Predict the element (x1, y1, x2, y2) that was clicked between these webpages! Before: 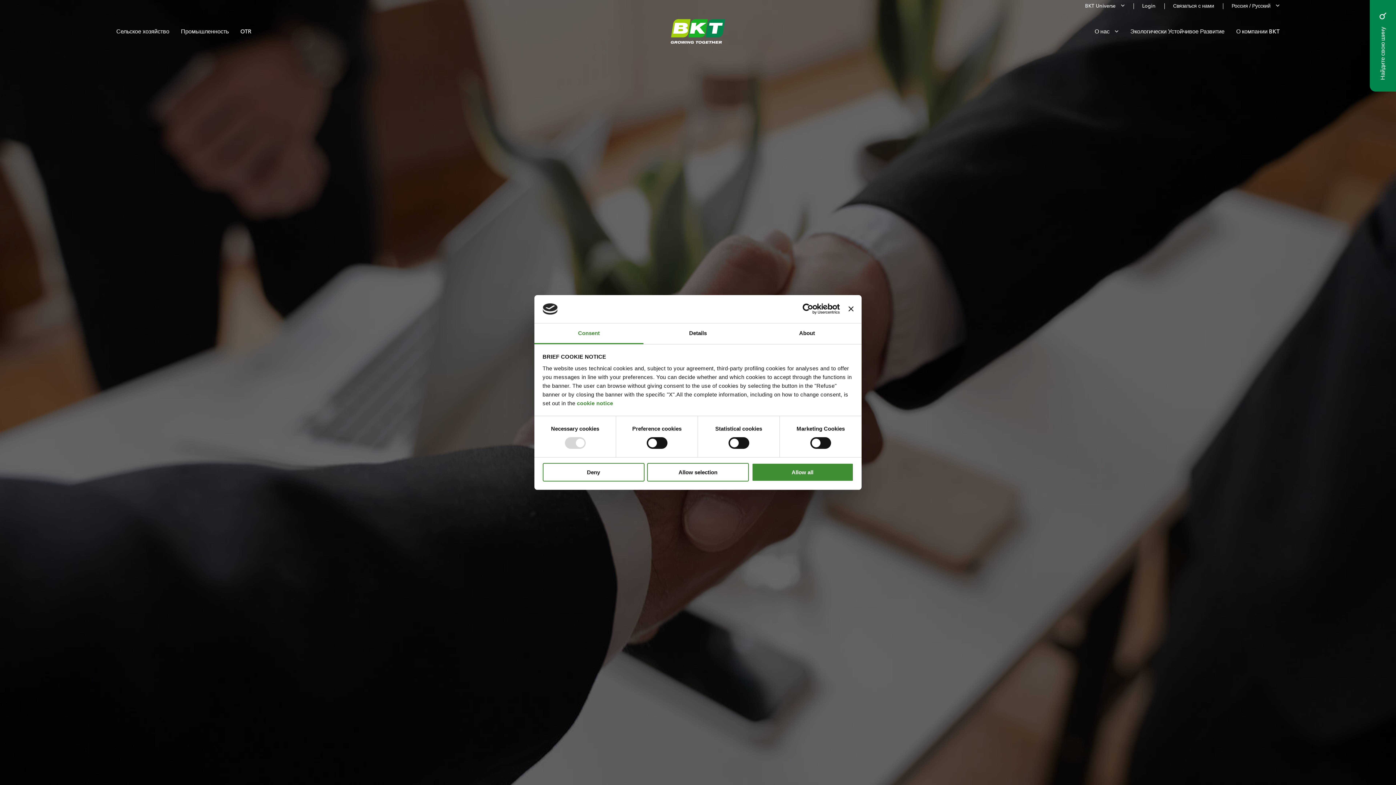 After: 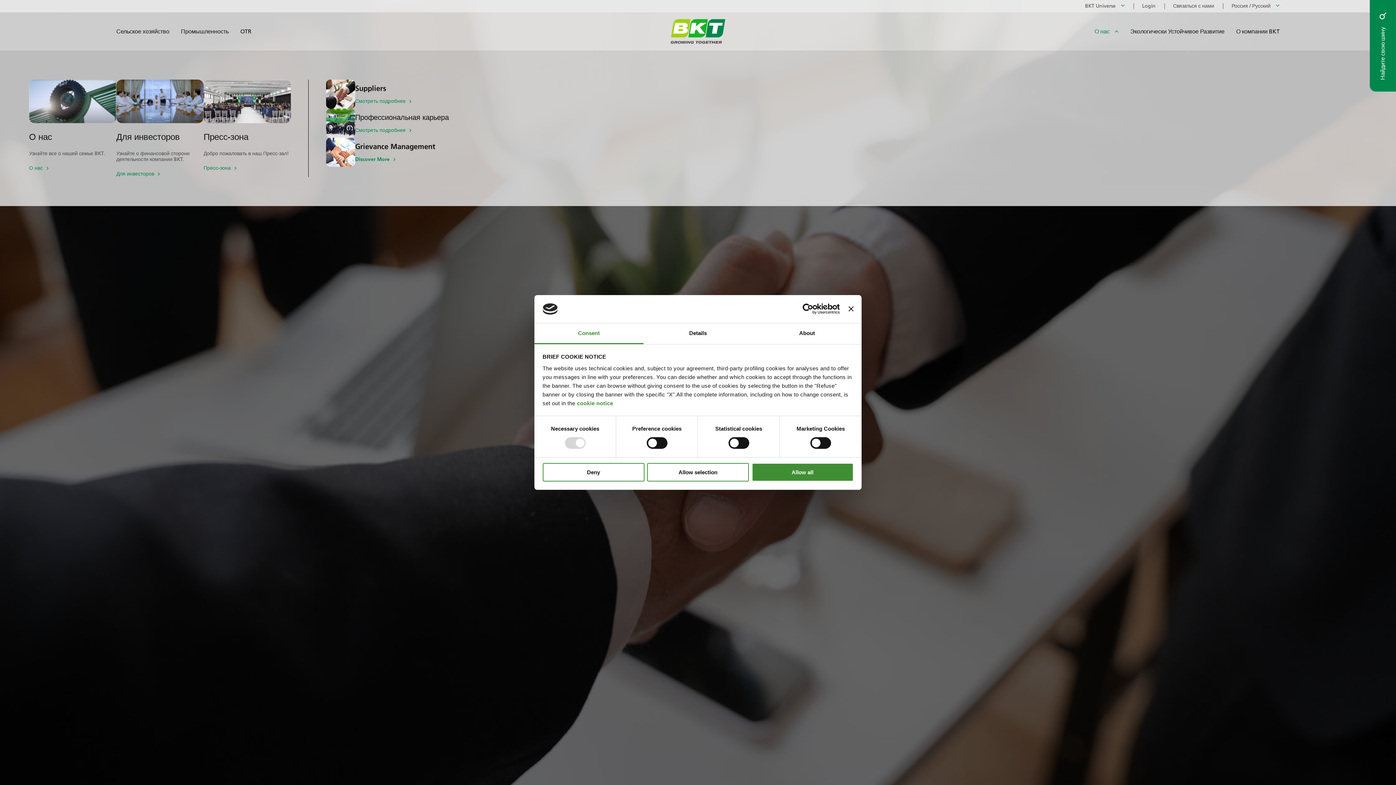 Action: label: О нас bbox: (1089, 12, 1124, 50)